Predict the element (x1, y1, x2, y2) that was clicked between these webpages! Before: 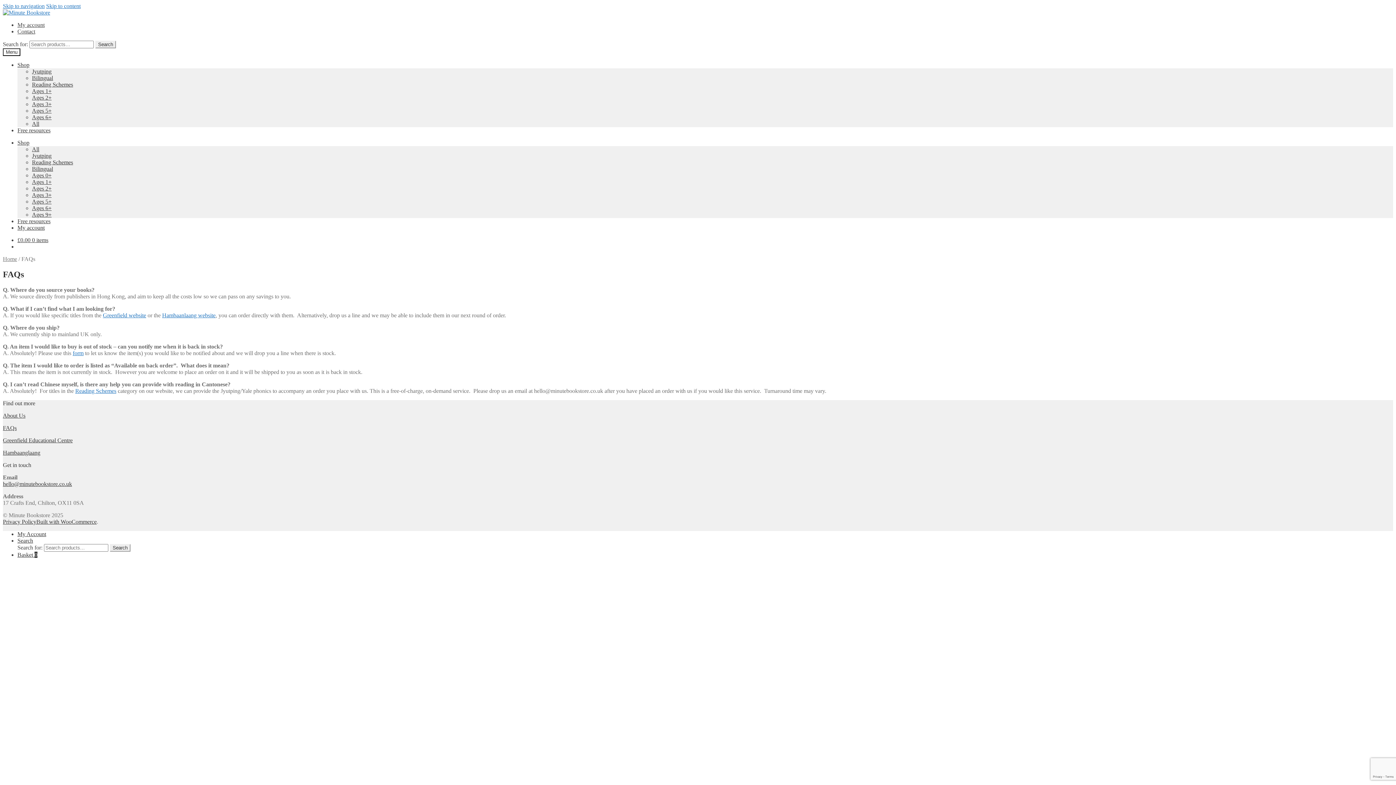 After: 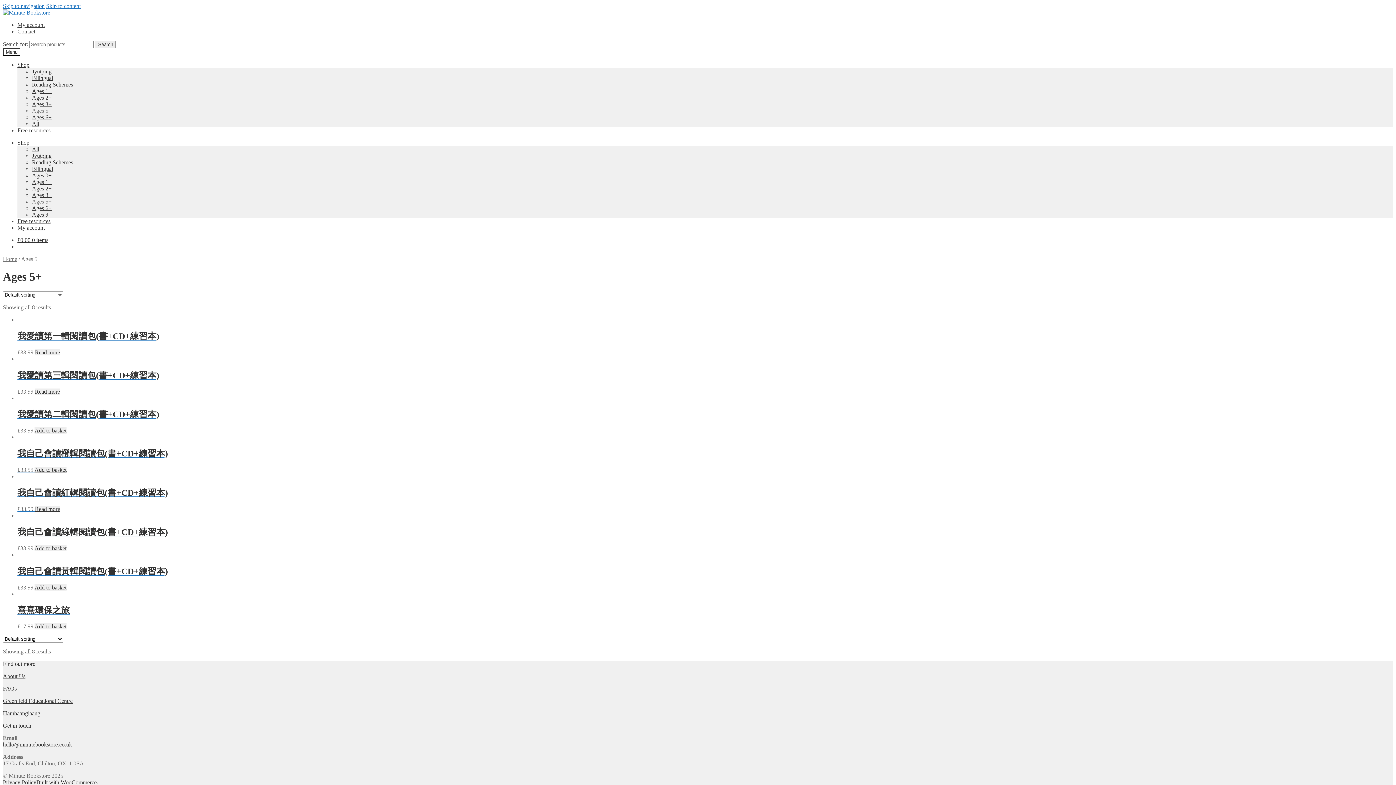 Action: label: Ages 5+ bbox: (32, 107, 51, 113)